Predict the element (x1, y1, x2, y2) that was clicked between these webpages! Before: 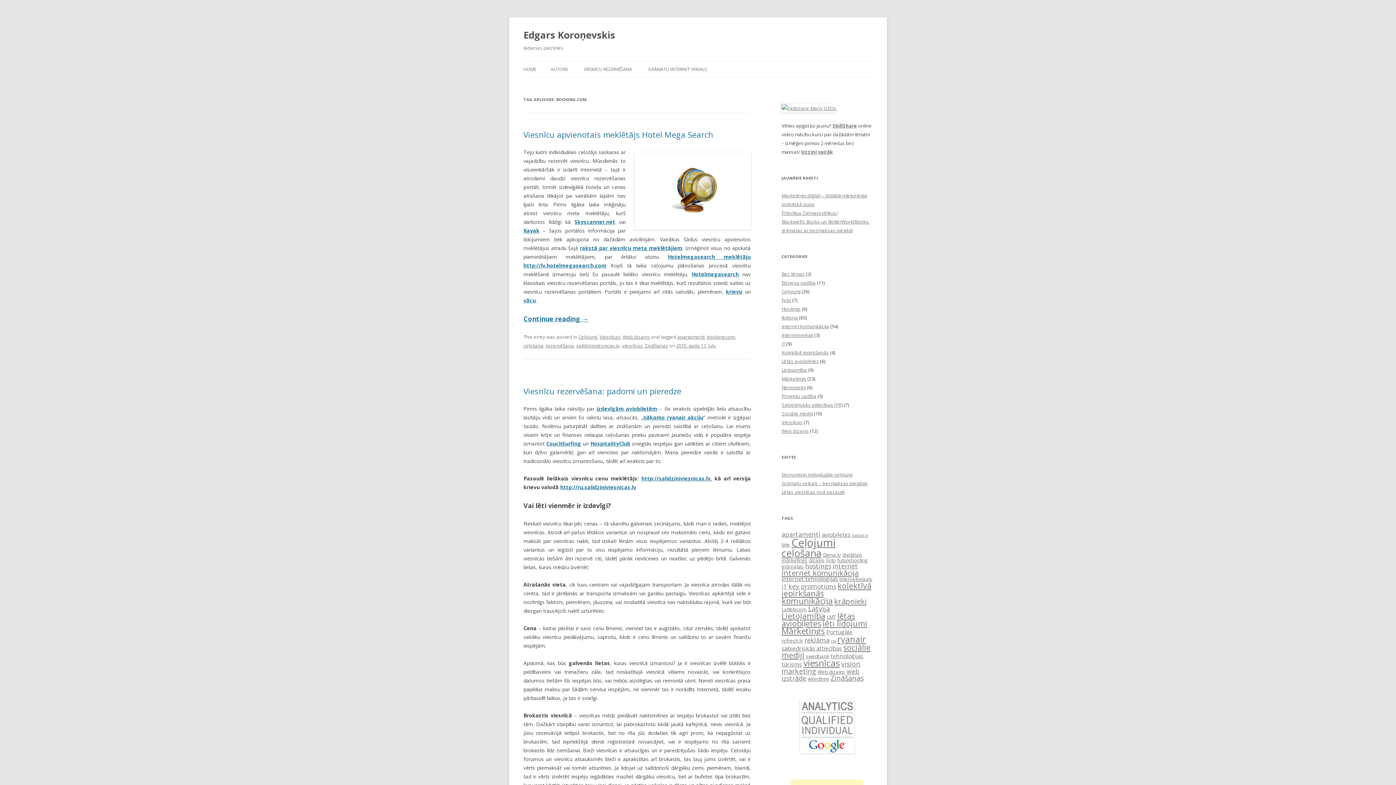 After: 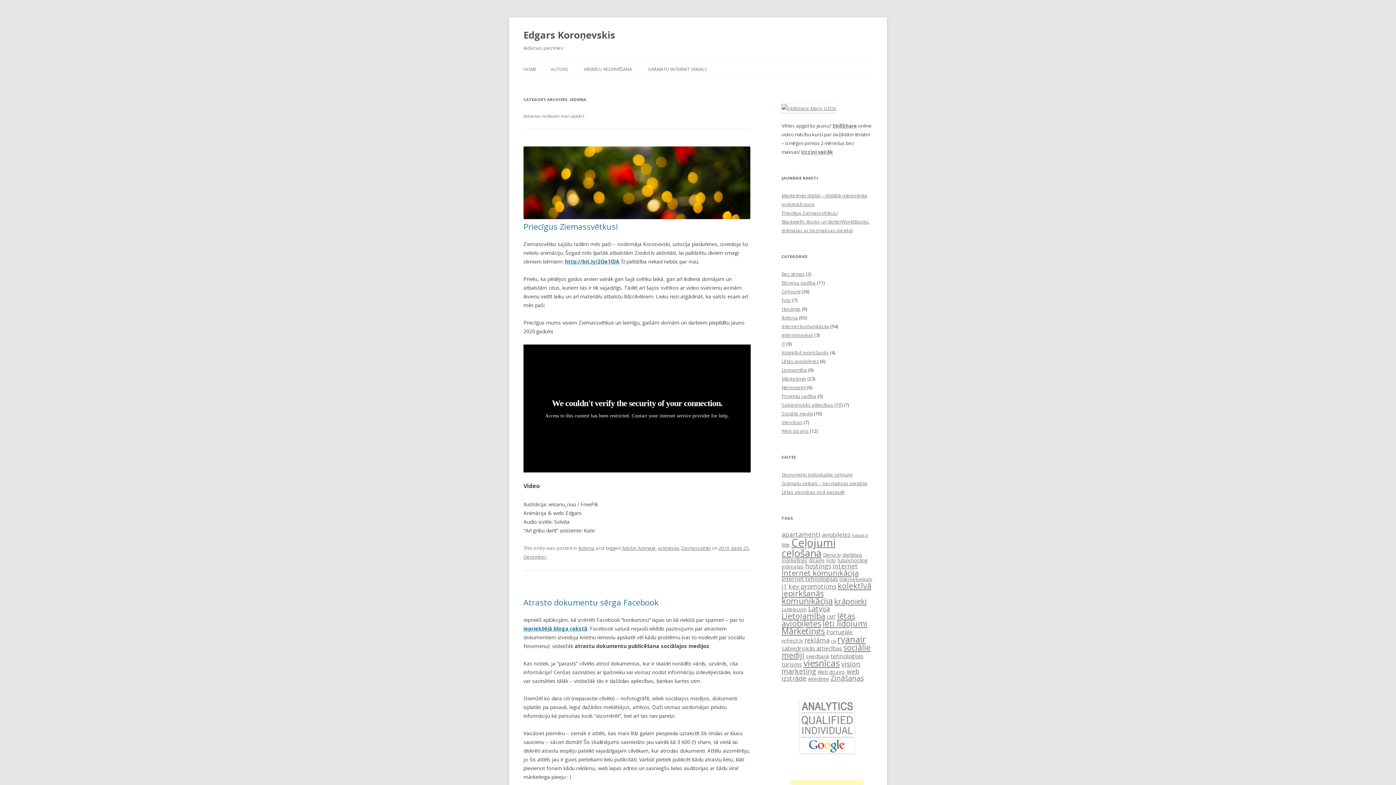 Action: bbox: (781, 314, 798, 321) label: Ikdiena